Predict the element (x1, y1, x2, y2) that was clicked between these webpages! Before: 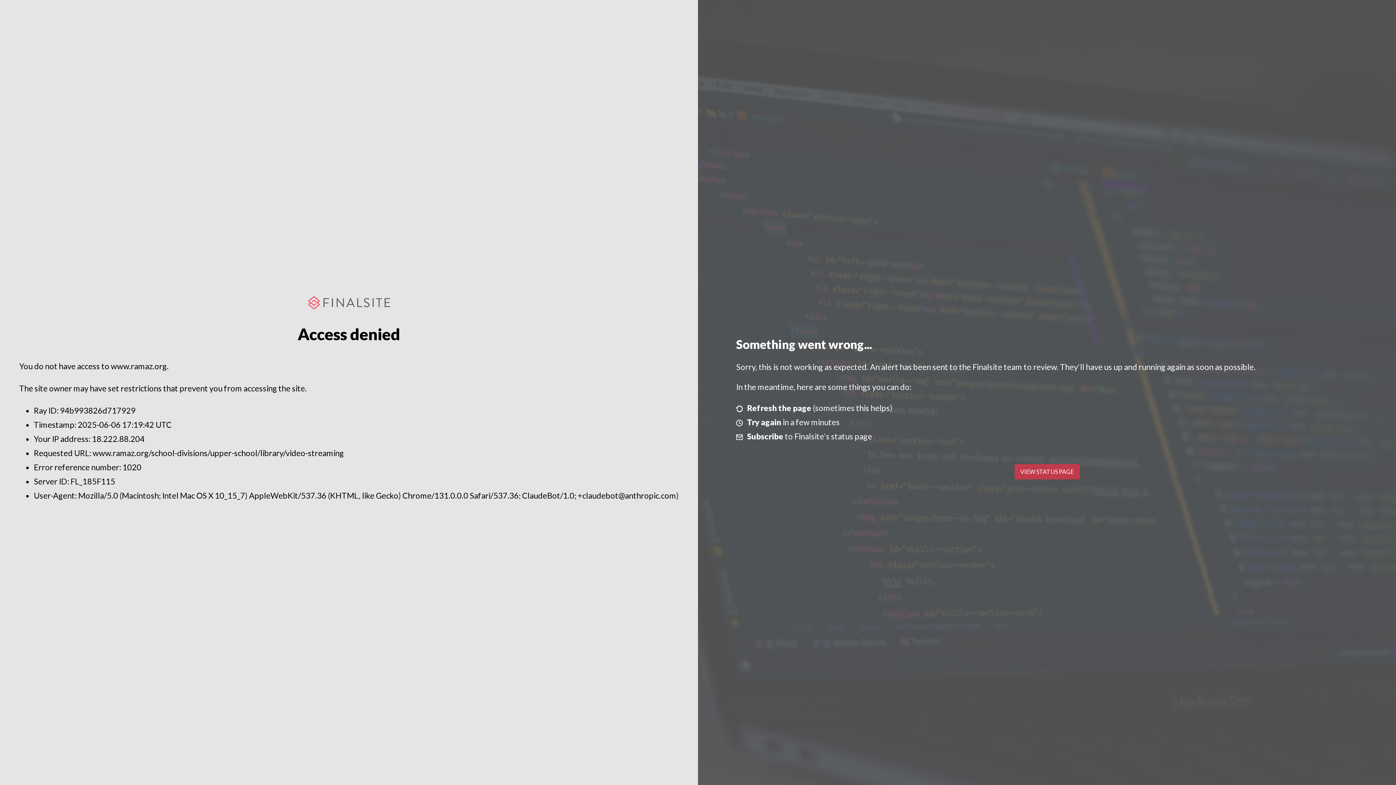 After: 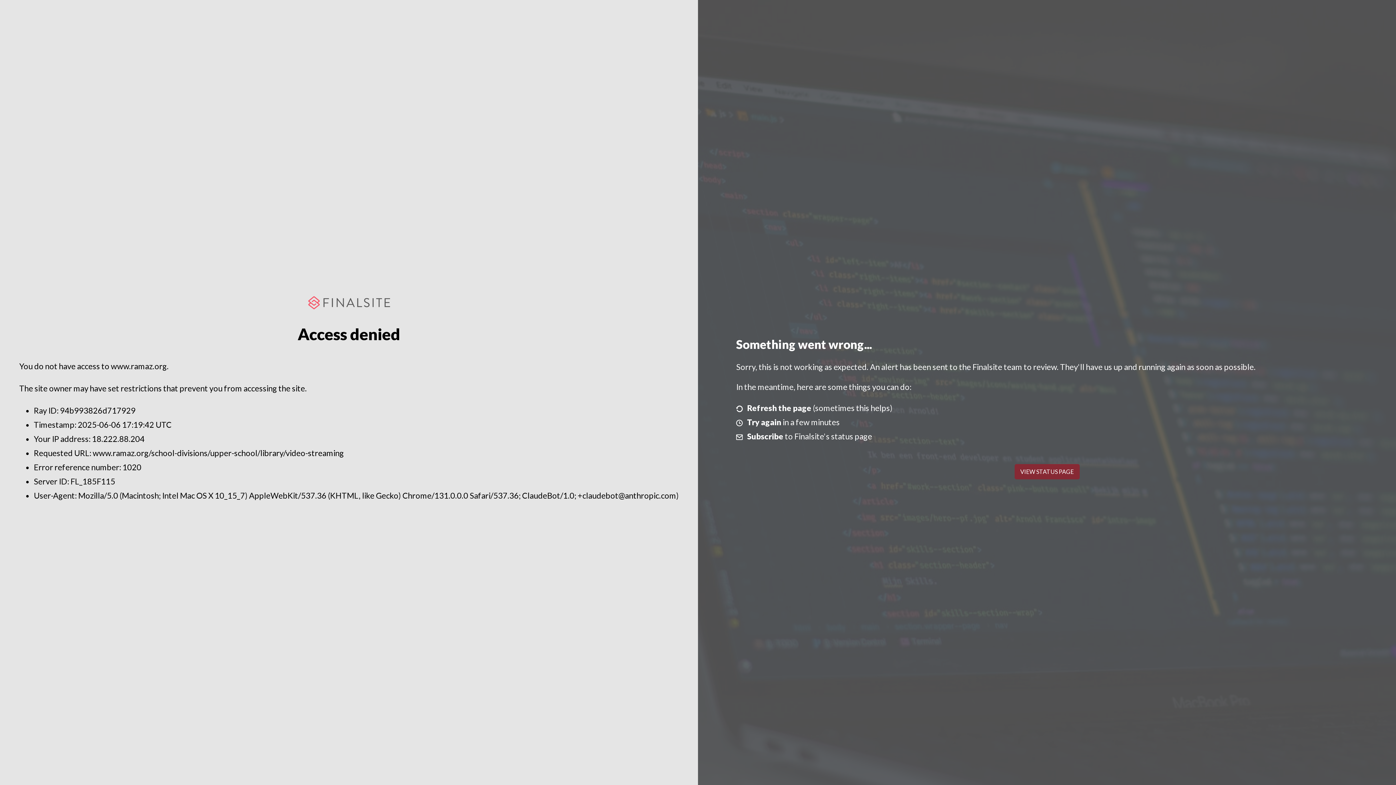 Action: bbox: (1014, 464, 1079, 479) label: VIEW STATUS PAGE